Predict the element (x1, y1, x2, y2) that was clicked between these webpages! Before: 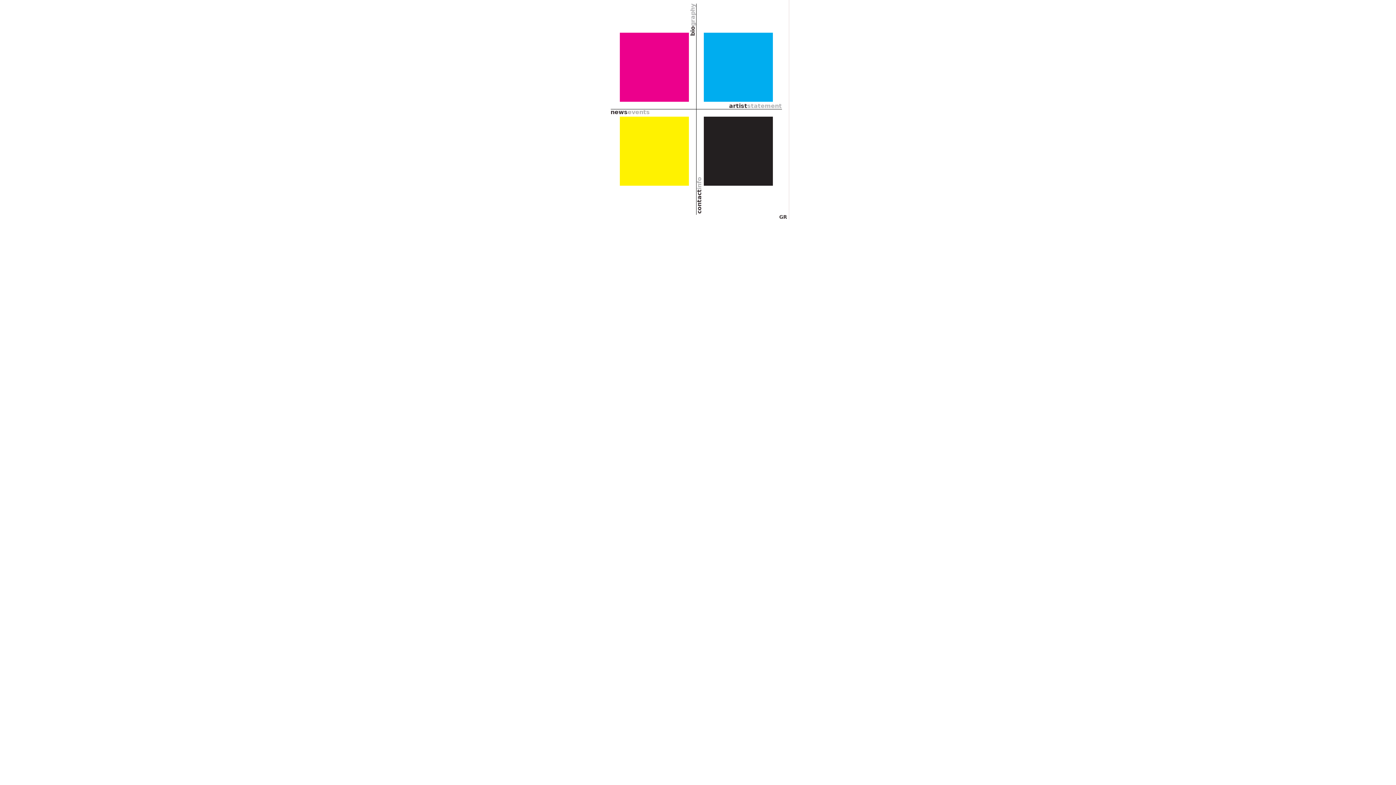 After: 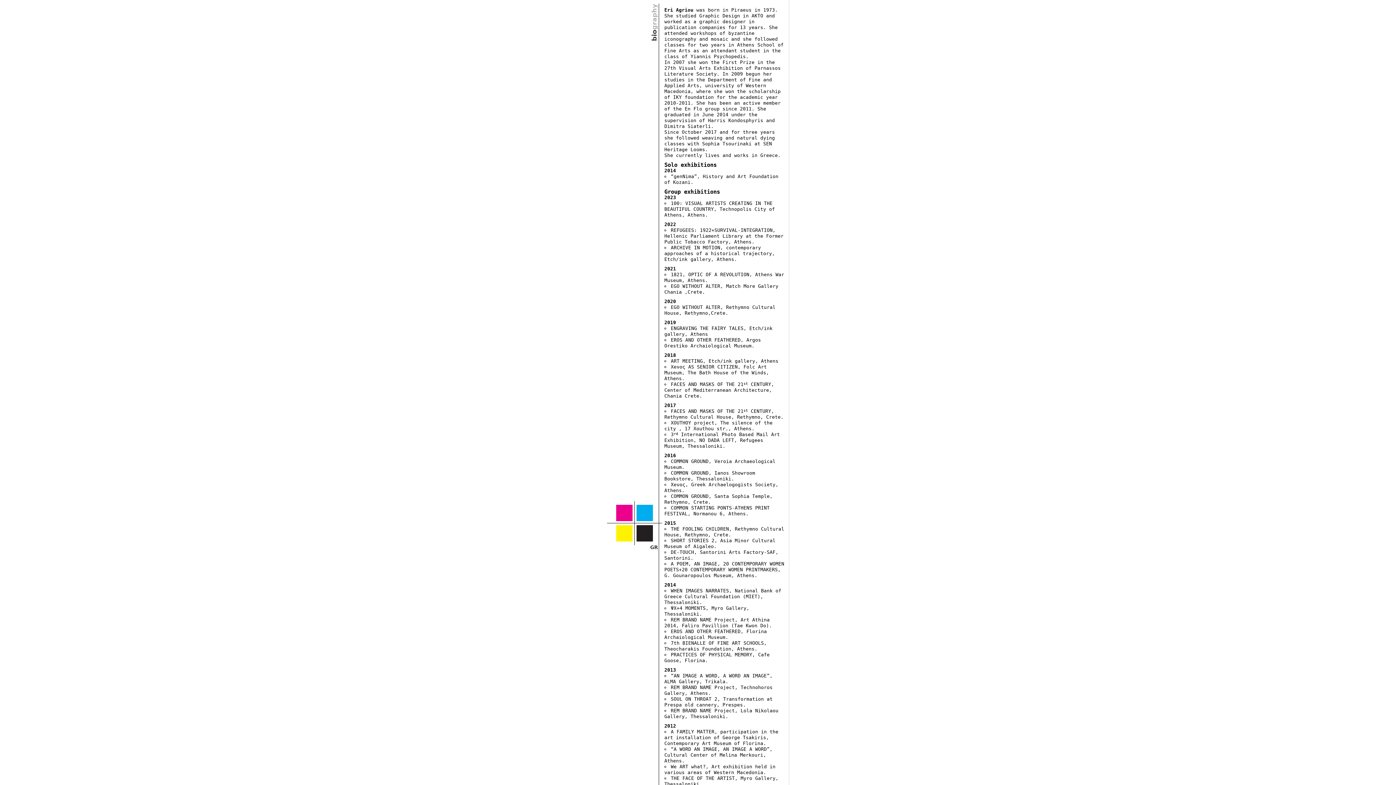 Action: bbox: (610, 32, 696, 101)